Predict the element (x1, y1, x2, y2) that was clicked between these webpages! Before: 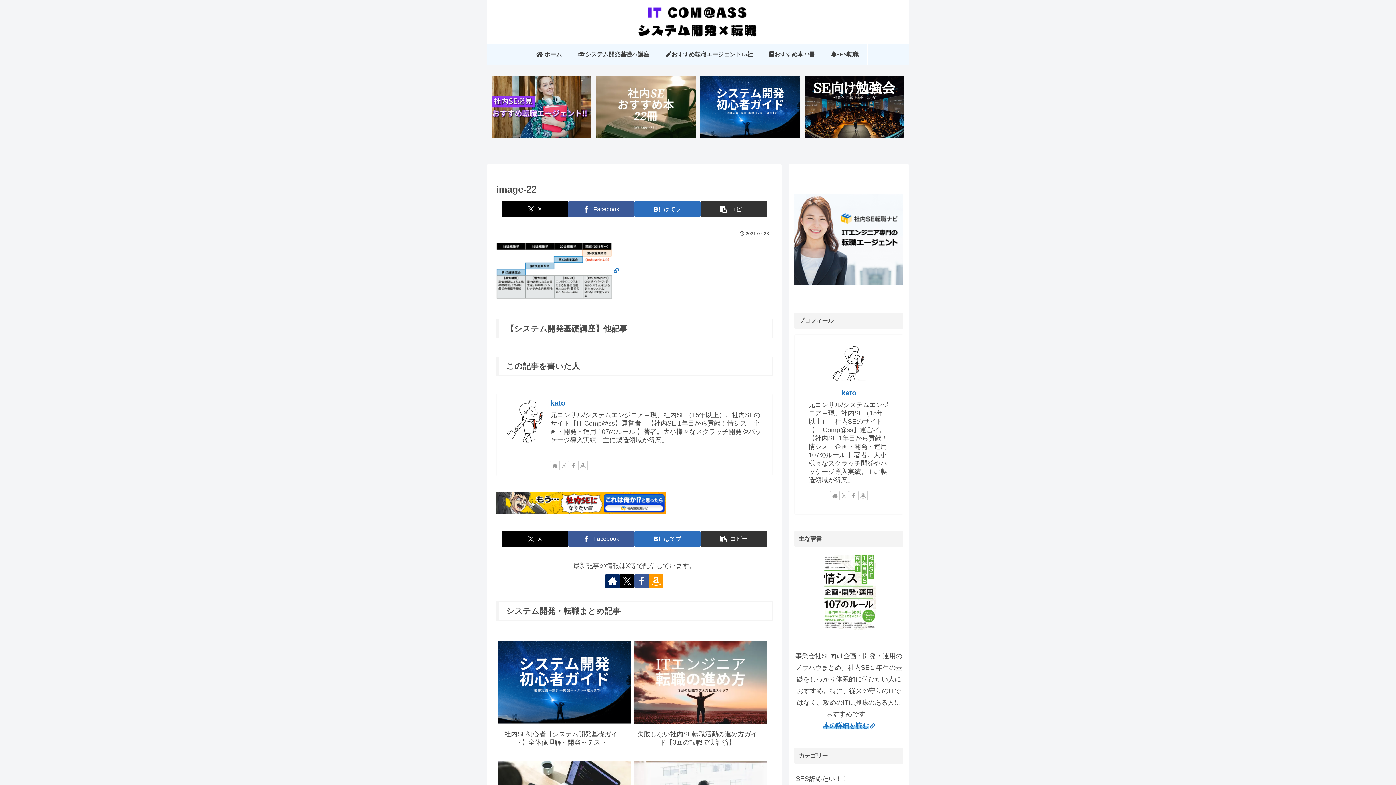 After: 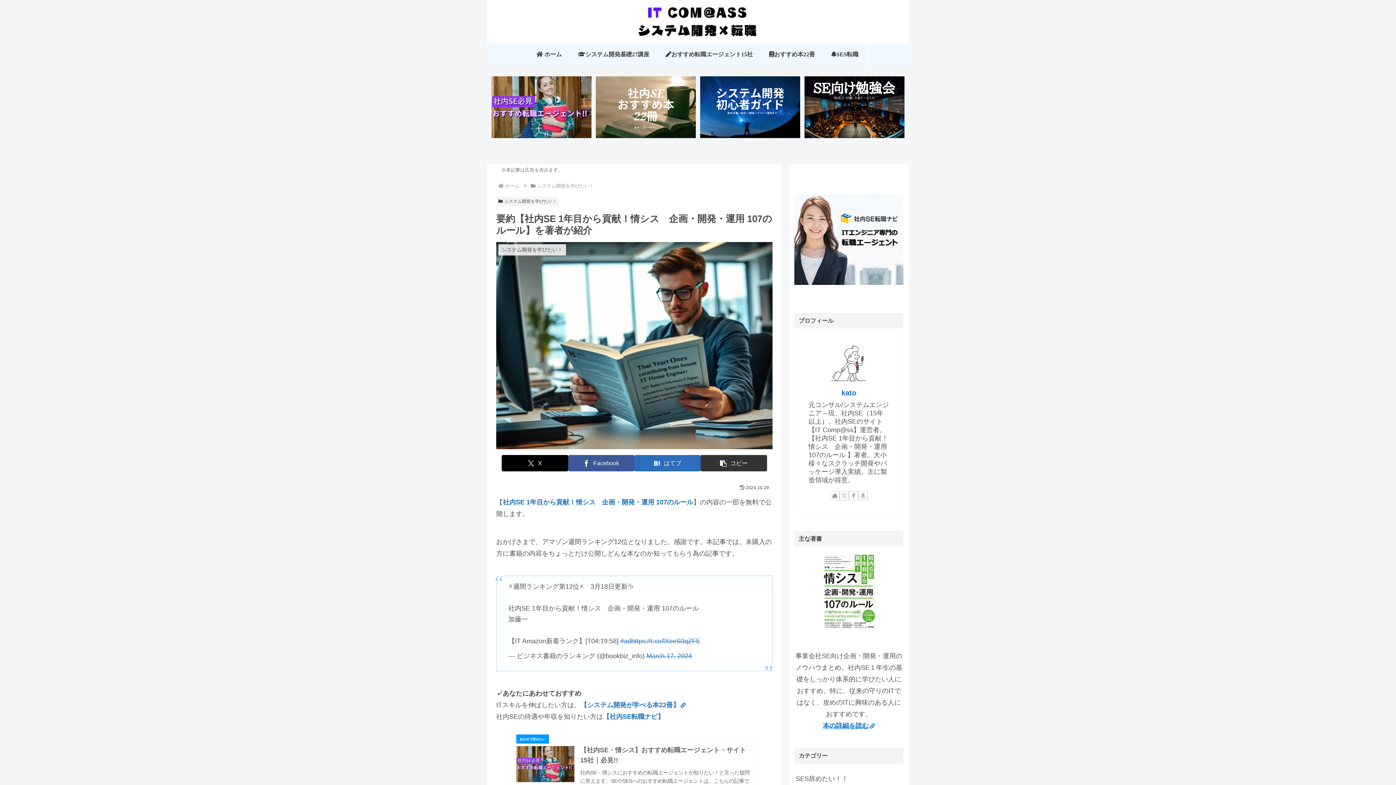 Action: bbox: (823, 722, 875, 729) label: 本の詳細を読む